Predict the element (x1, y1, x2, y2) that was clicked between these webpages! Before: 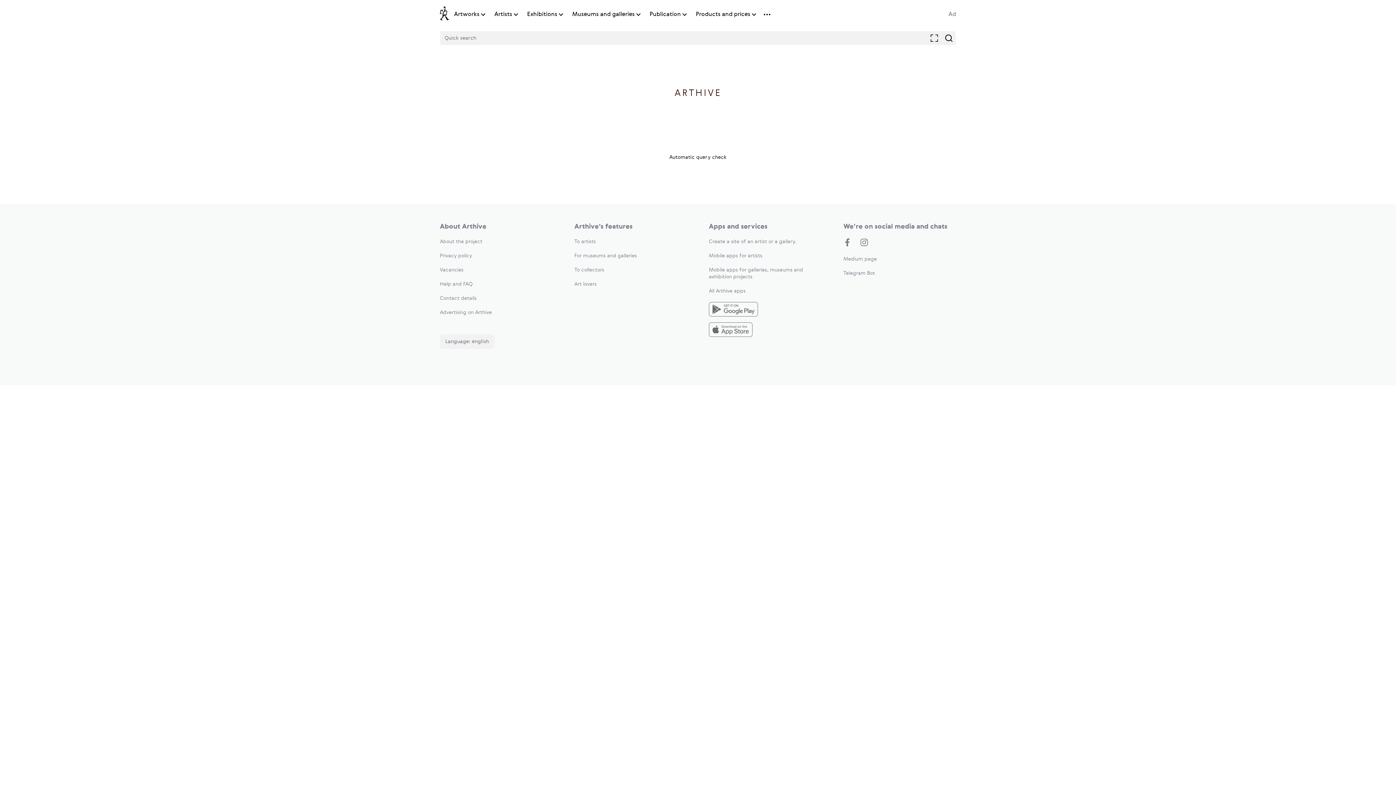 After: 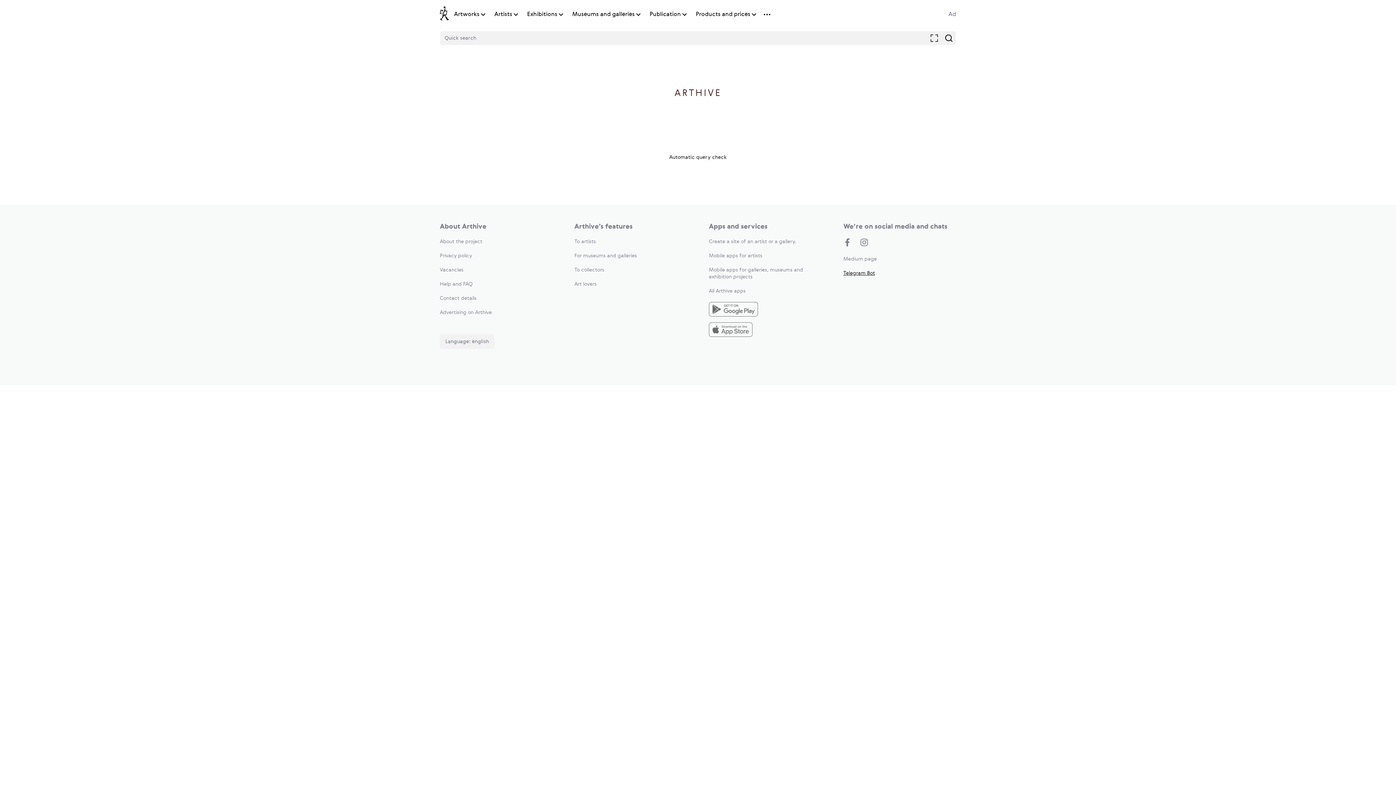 Action: label: Telegram Bot bbox: (843, 270, 875, 276)